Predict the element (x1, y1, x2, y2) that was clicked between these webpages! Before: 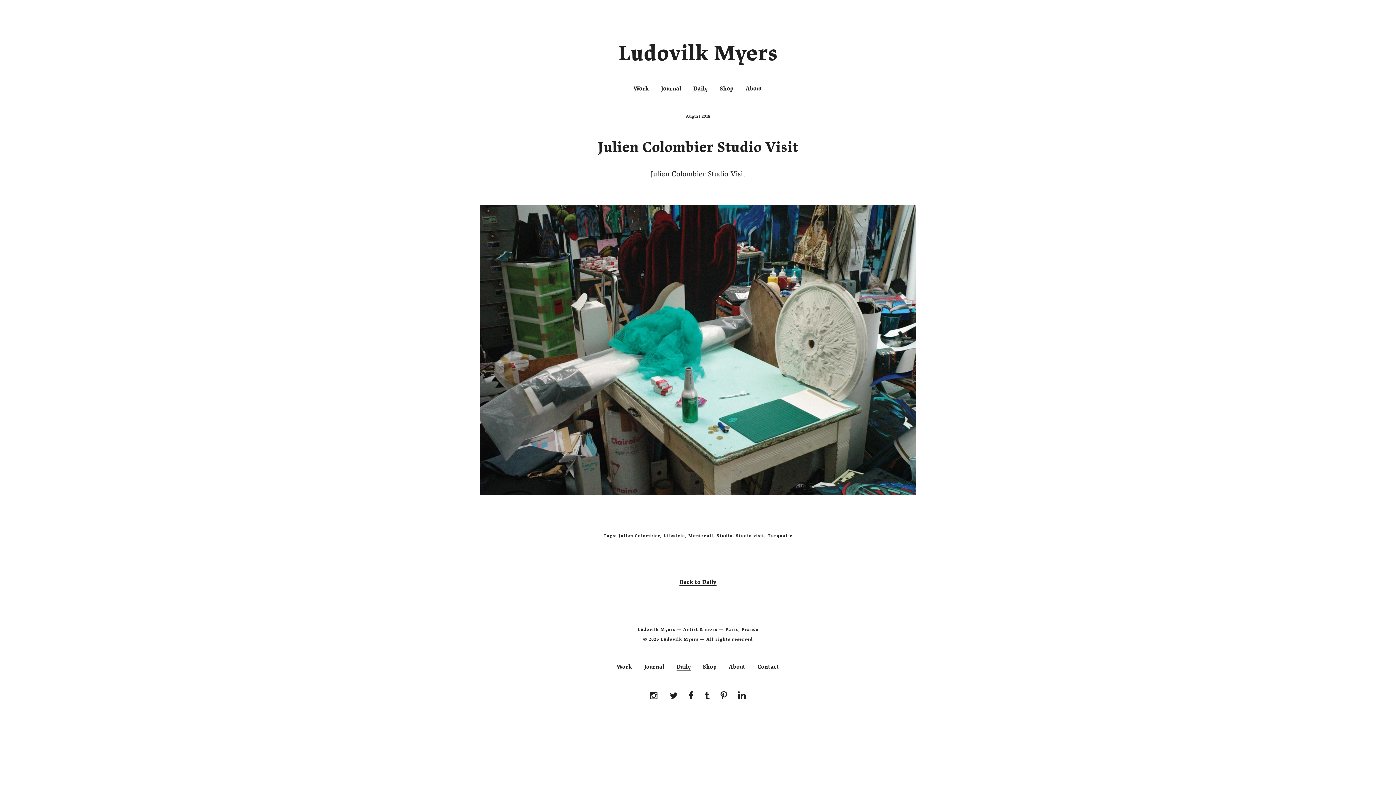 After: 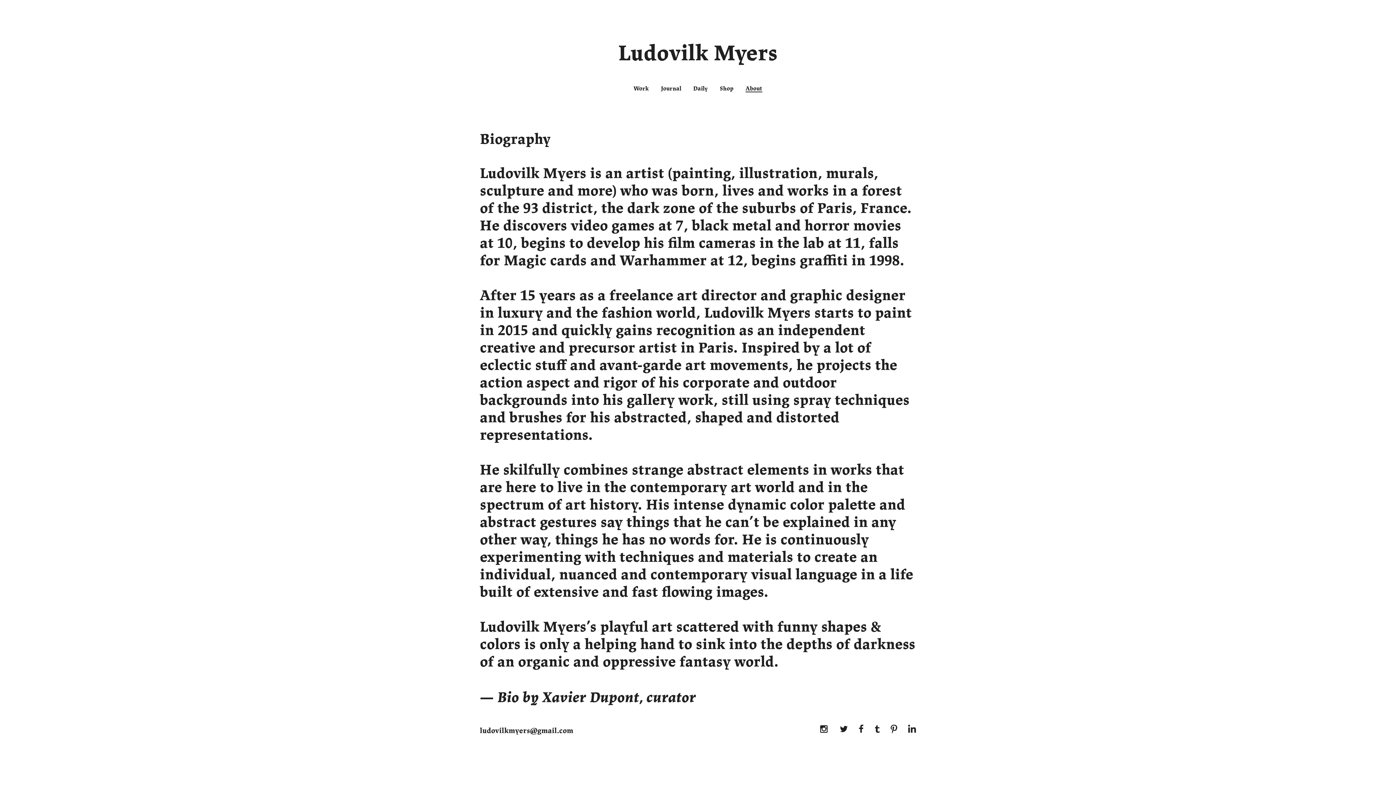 Action: bbox: (745, 86, 762, 92) label: About